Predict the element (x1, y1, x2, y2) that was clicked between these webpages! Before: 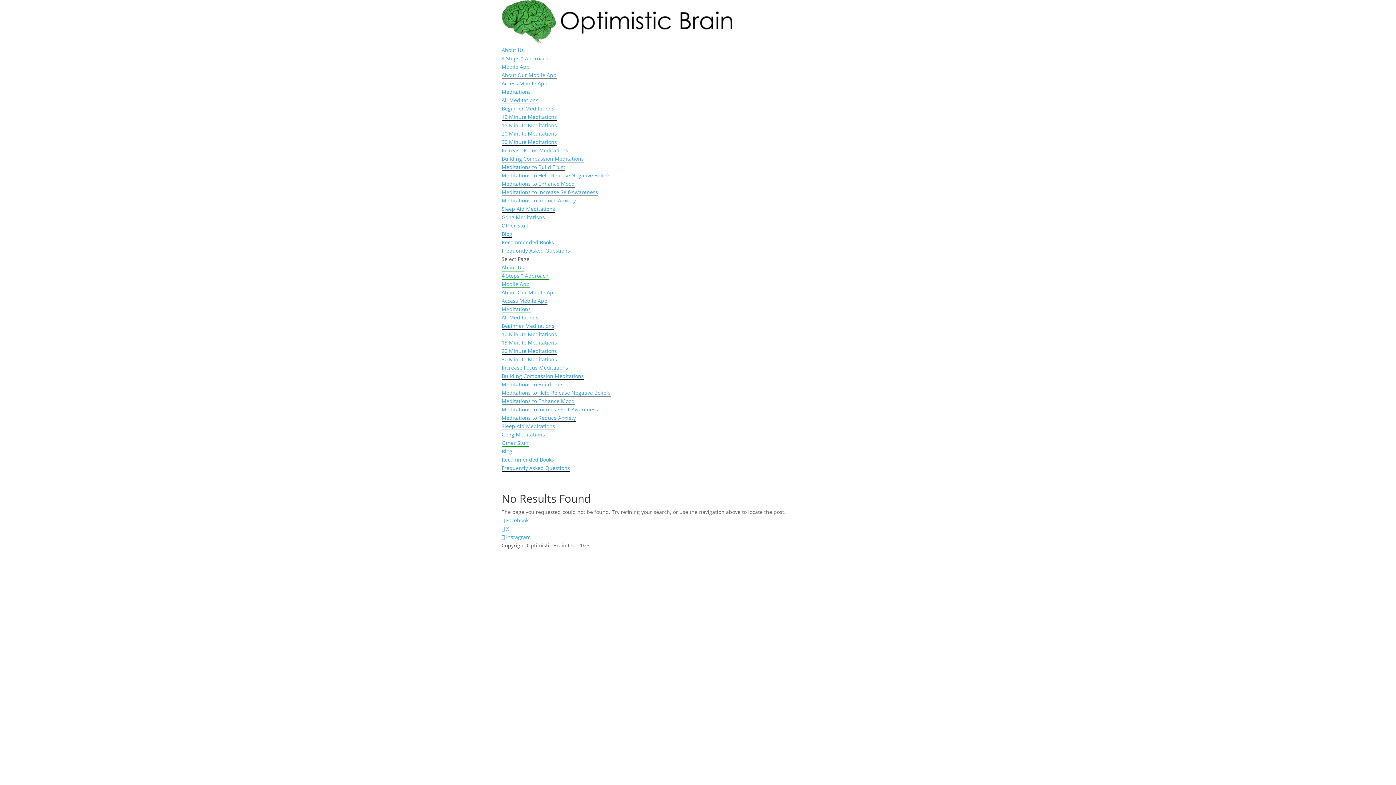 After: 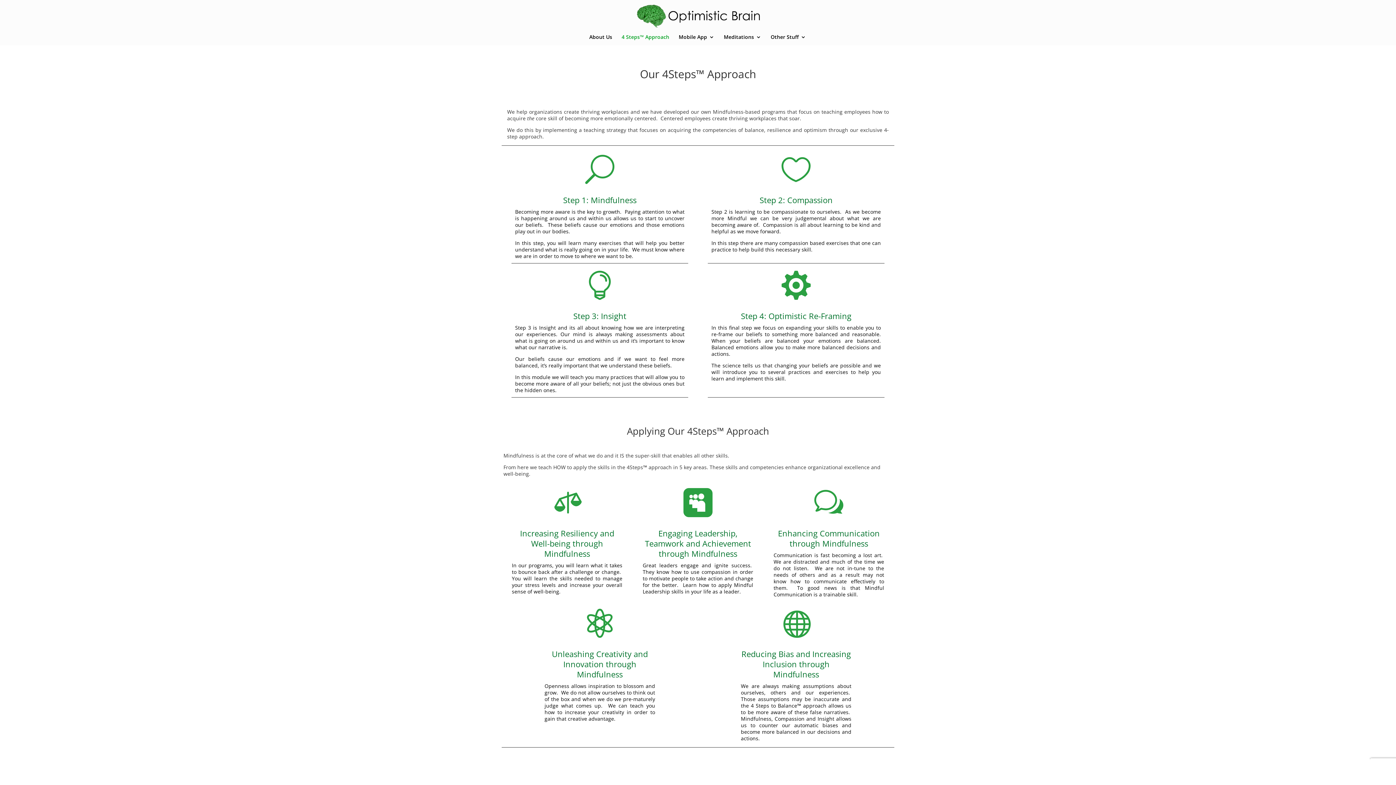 Action: label: 4 Steps™ Approach bbox: (501, 54, 548, 61)